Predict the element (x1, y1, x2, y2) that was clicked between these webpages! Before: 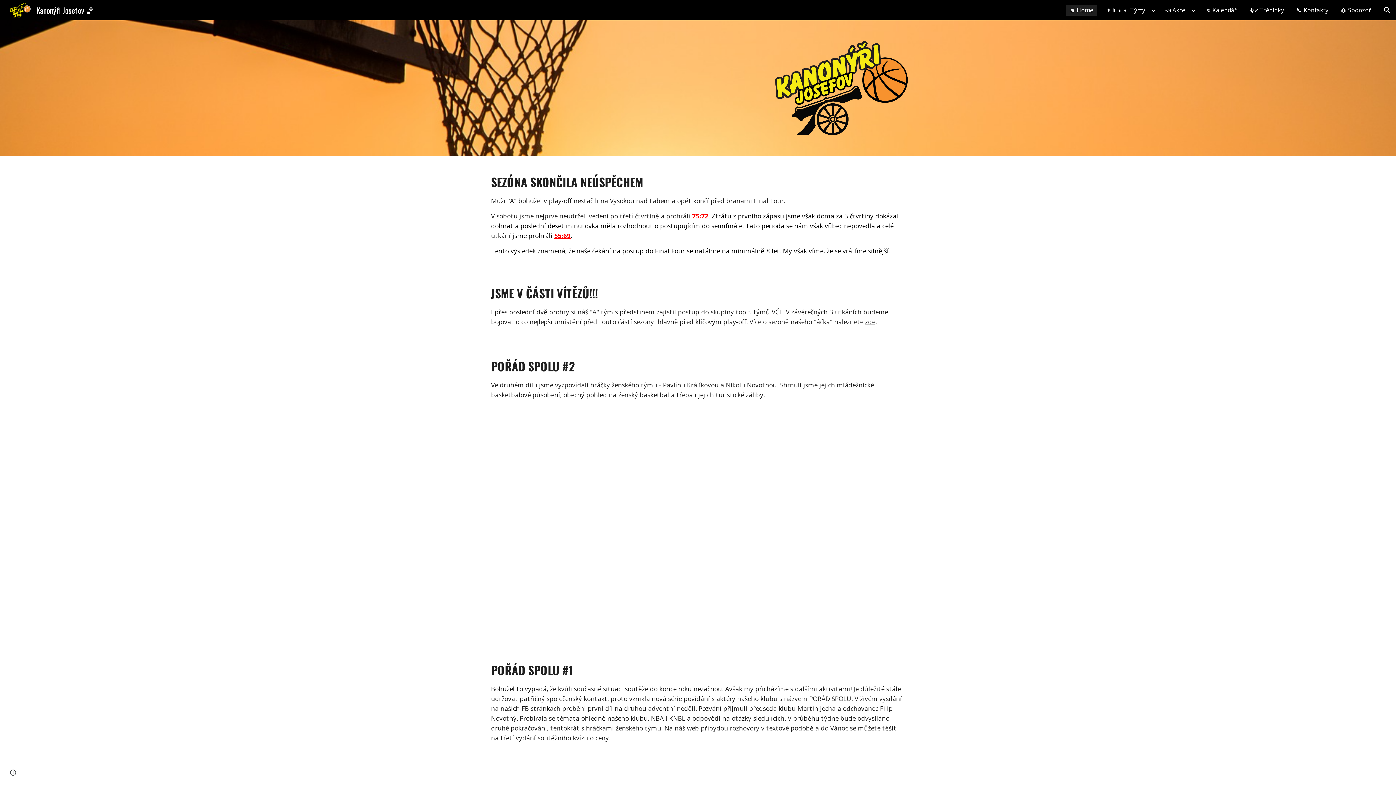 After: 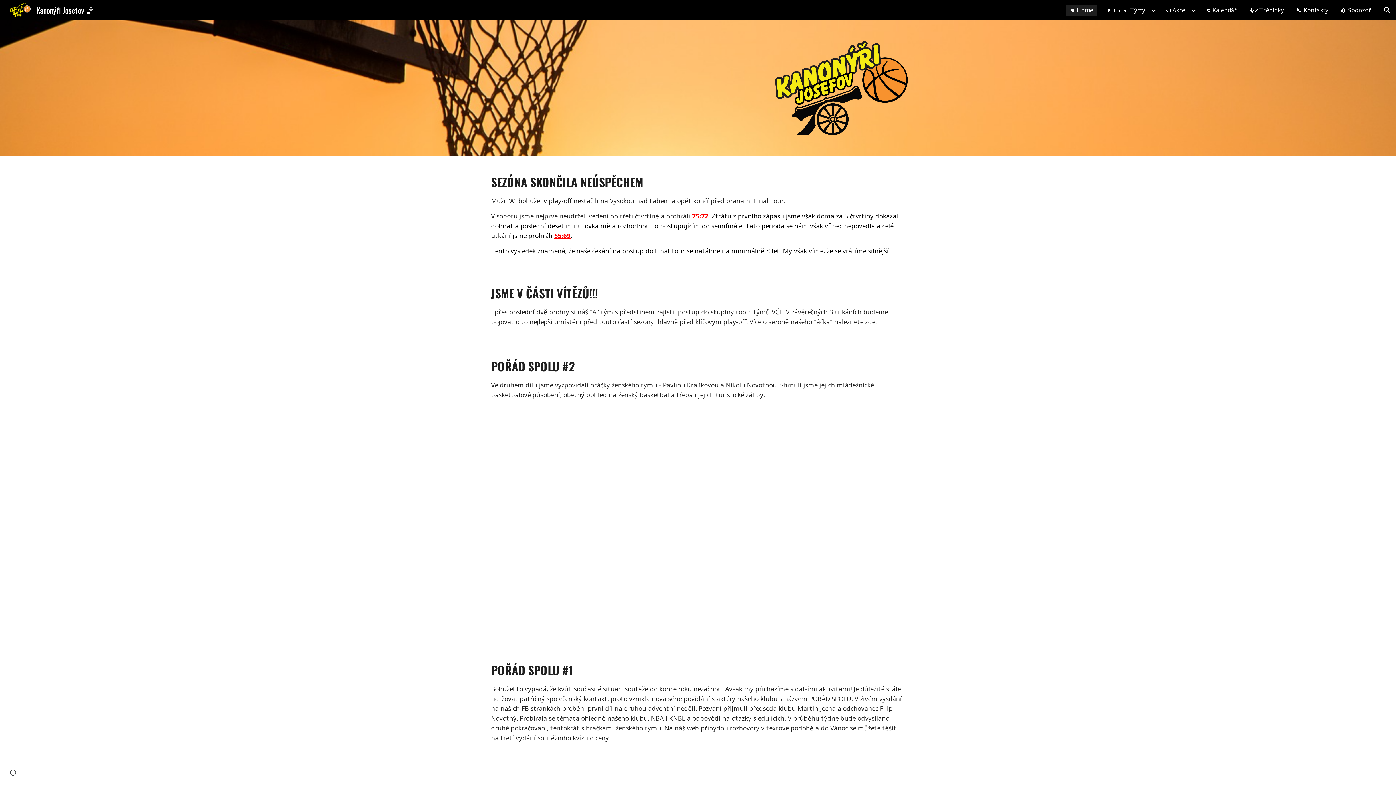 Action: label: 55:69 bbox: (554, 231, 570, 240)